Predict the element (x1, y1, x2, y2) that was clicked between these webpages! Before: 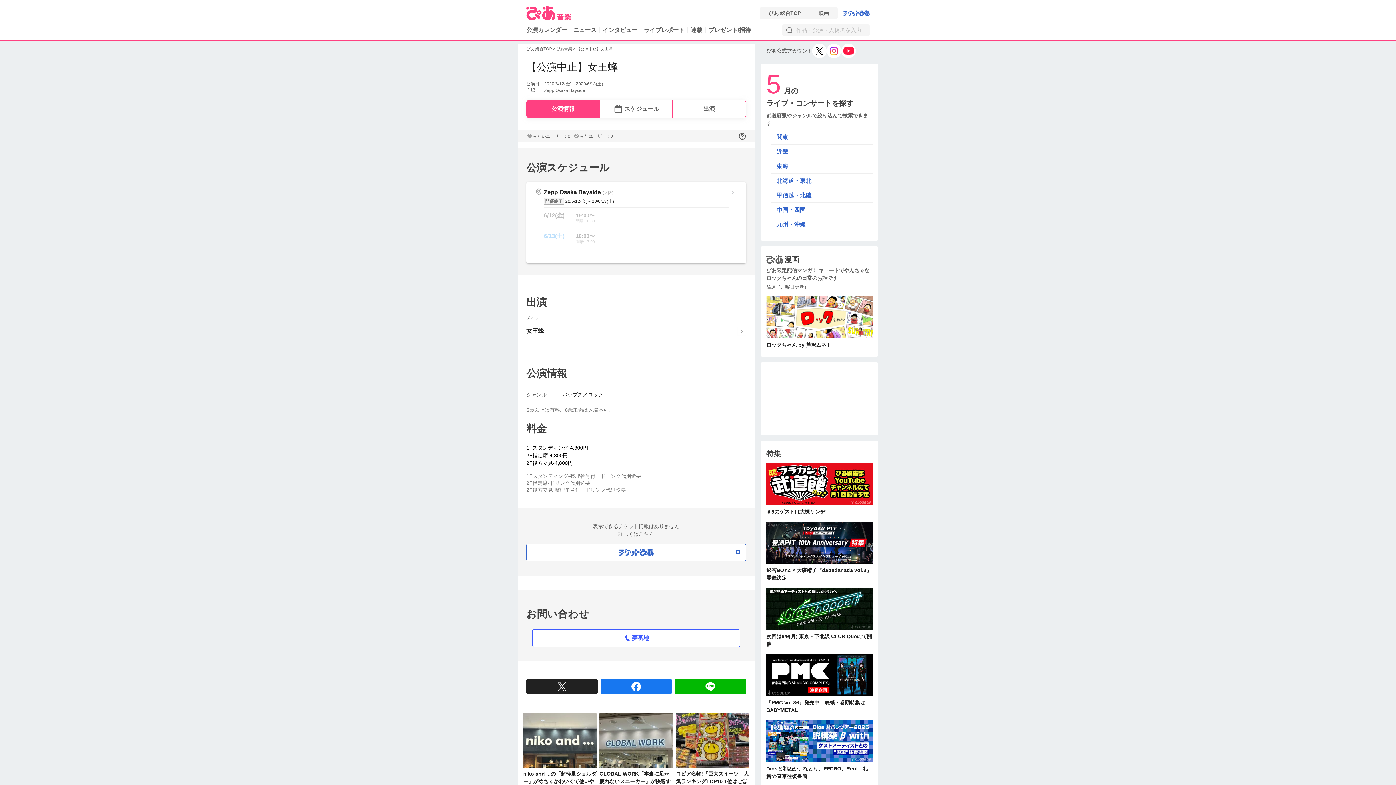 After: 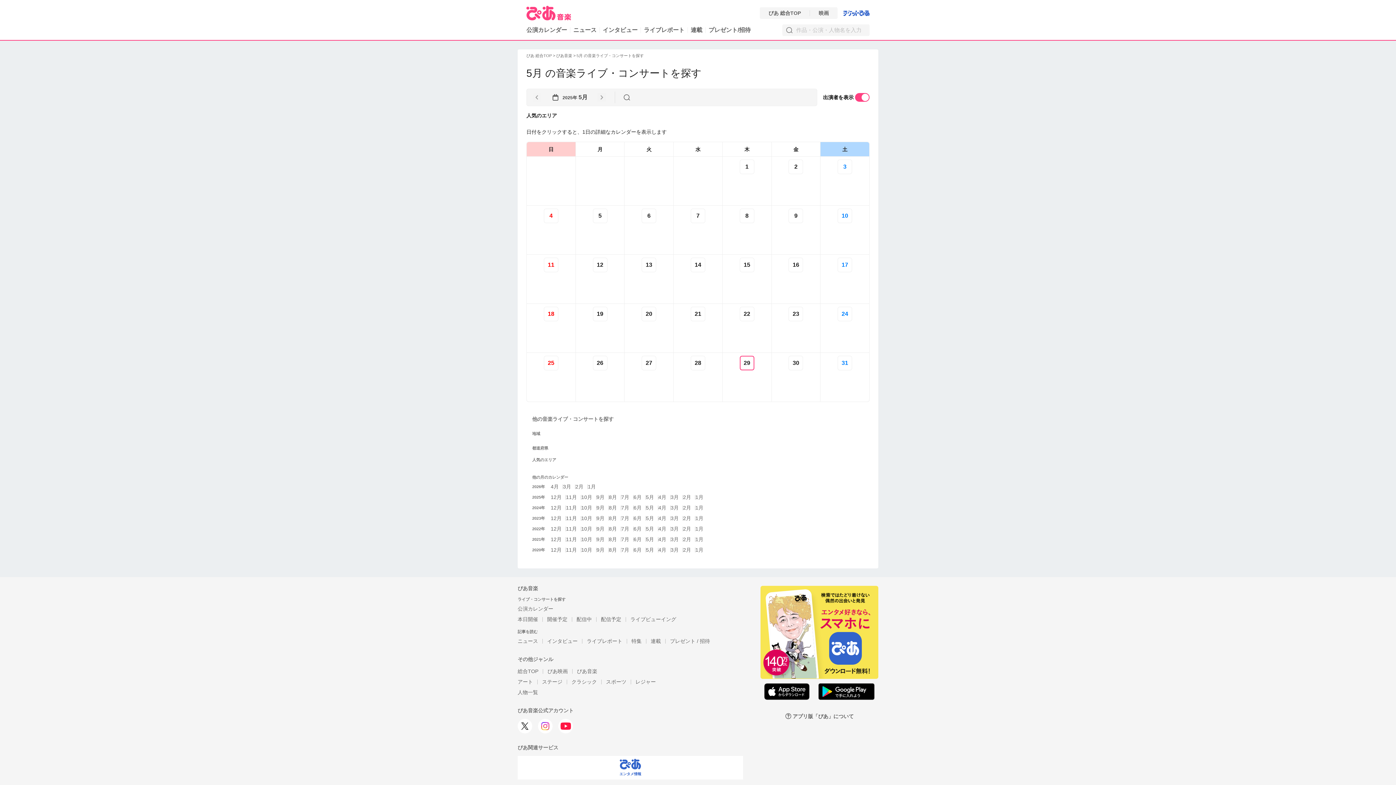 Action: label: 公演カレンダー bbox: (526, 27, 567, 33)